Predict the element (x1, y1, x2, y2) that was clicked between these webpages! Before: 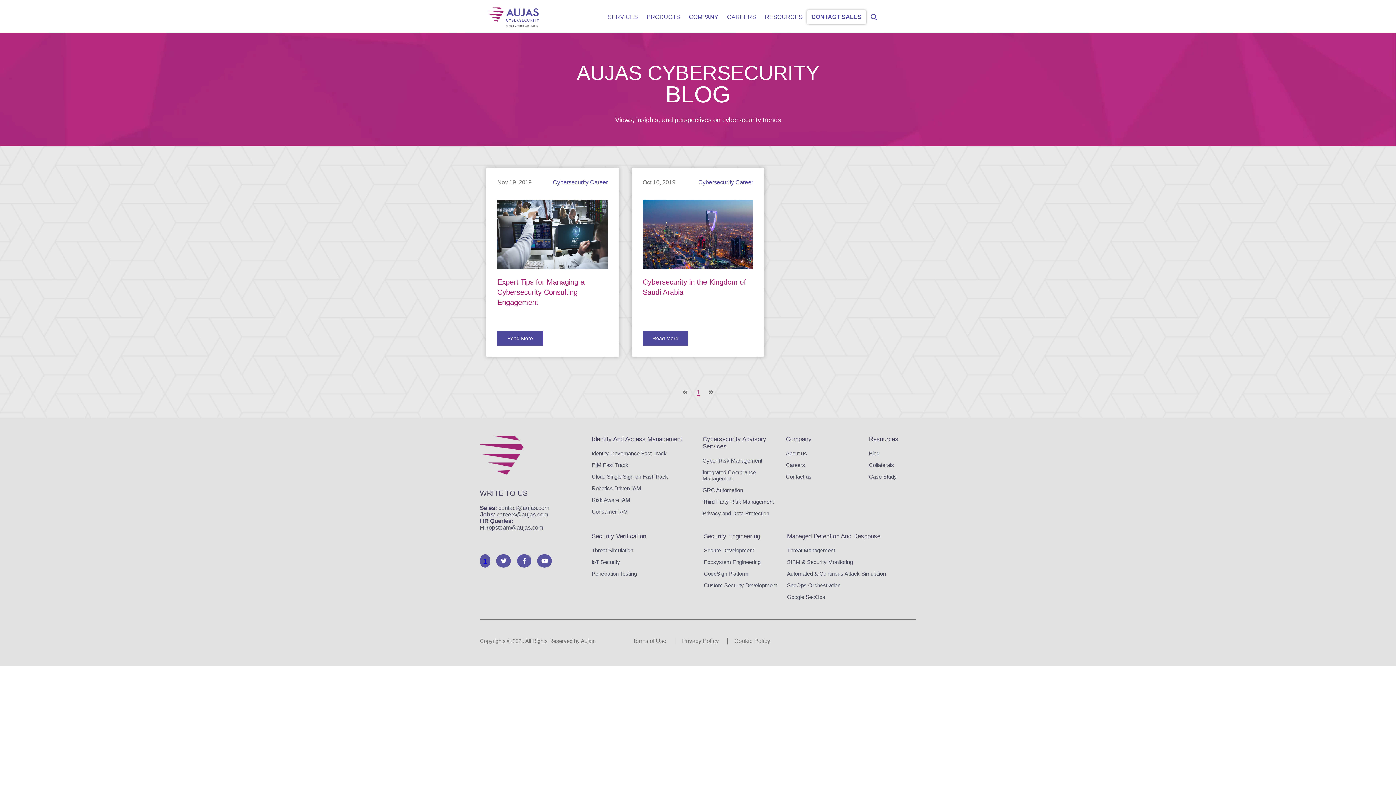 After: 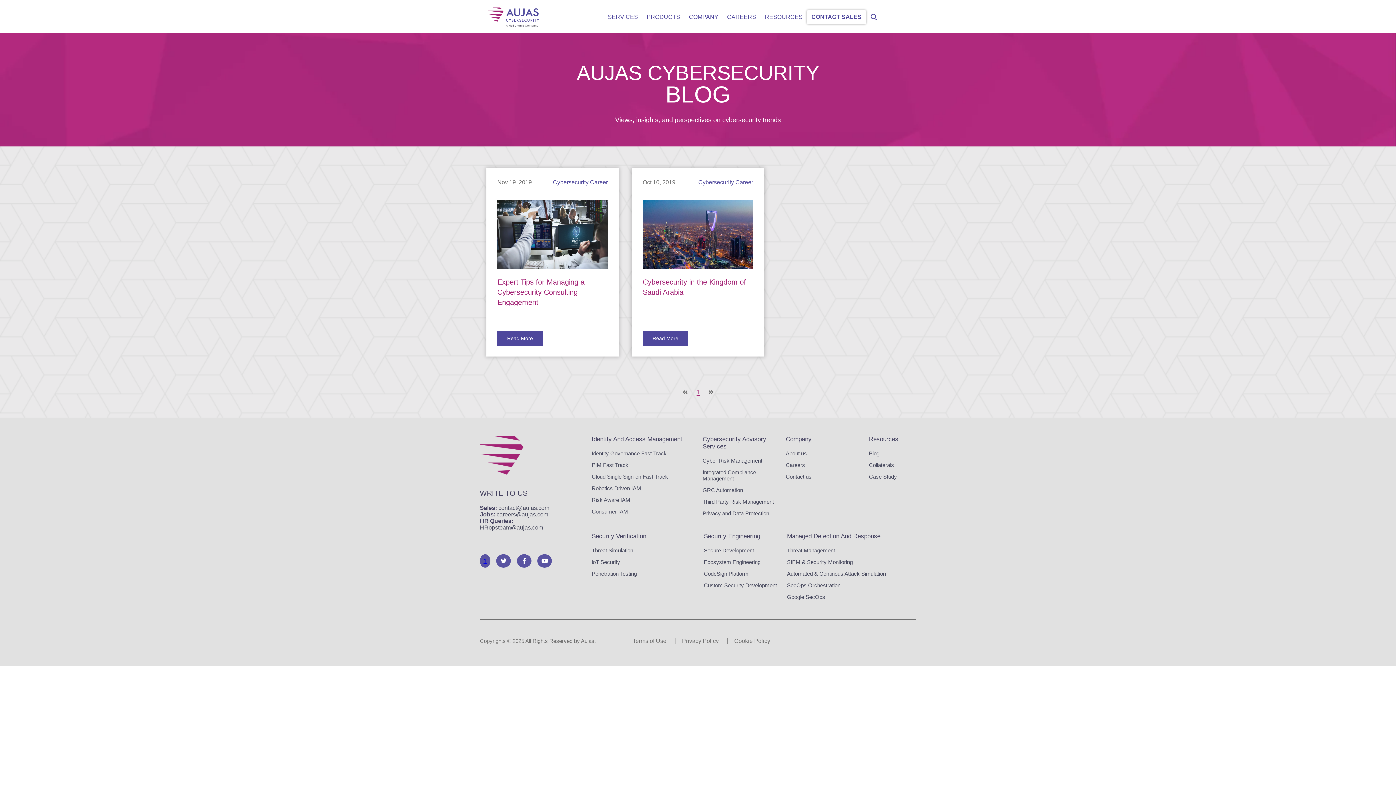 Action: label: Cybersecurity Career bbox: (553, 179, 607, 185)